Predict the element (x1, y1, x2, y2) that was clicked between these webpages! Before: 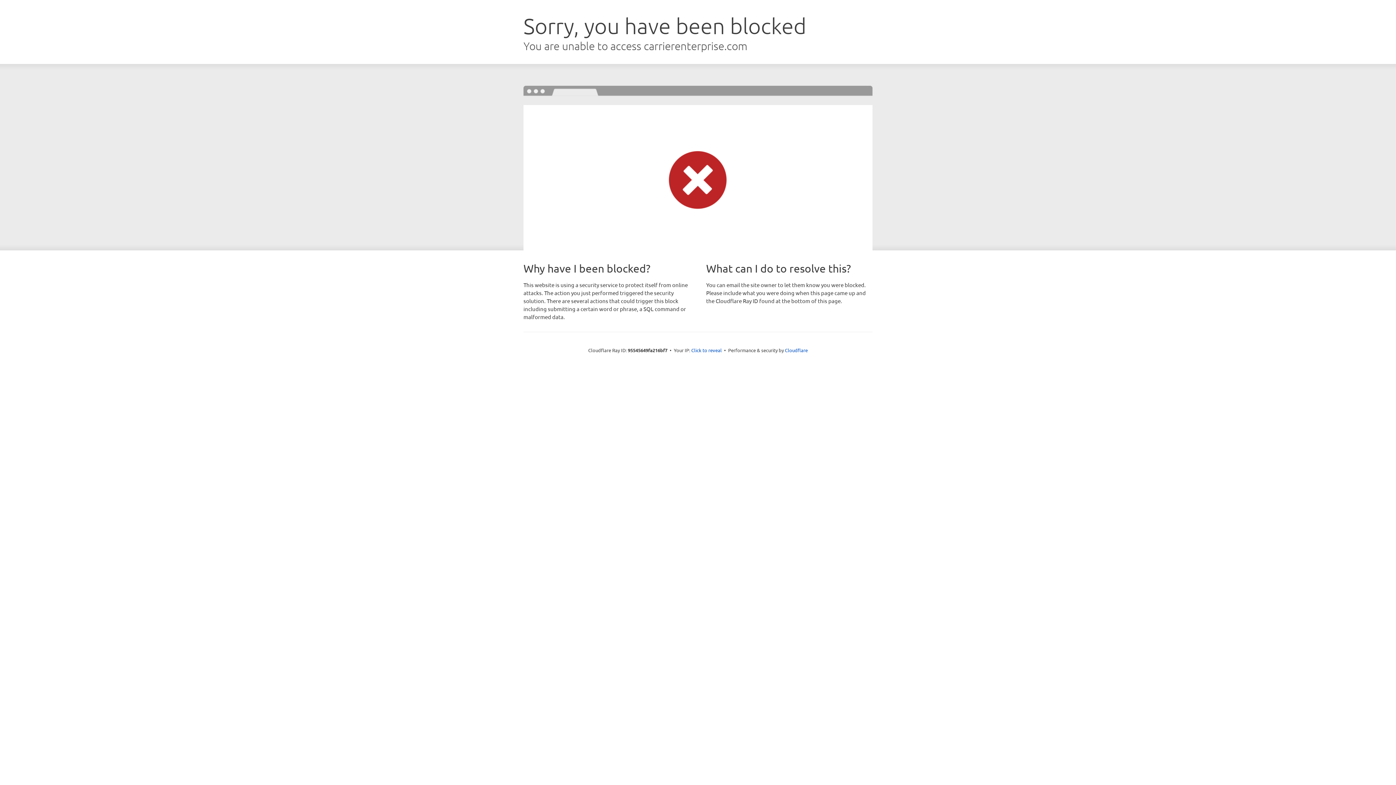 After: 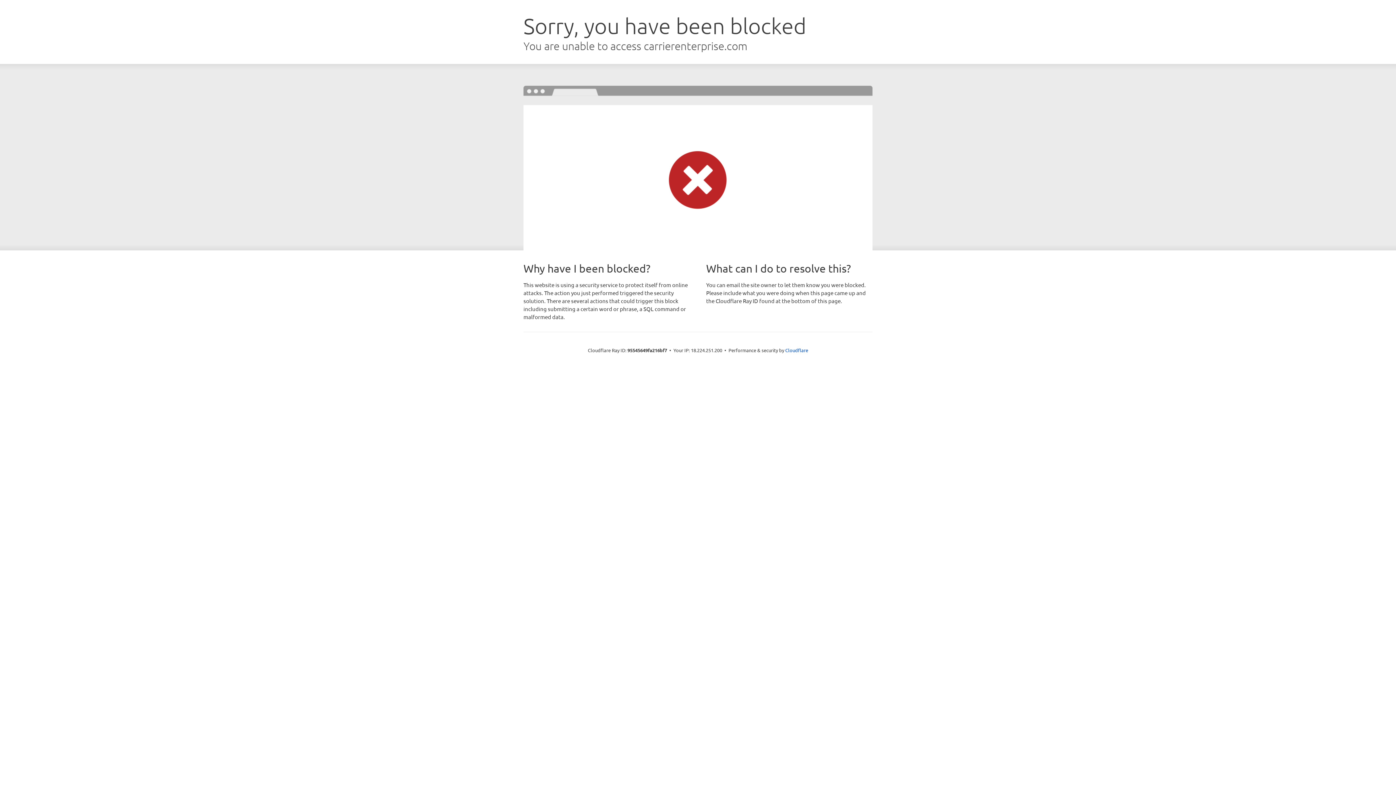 Action: label: Click to reveal bbox: (691, 346, 722, 353)